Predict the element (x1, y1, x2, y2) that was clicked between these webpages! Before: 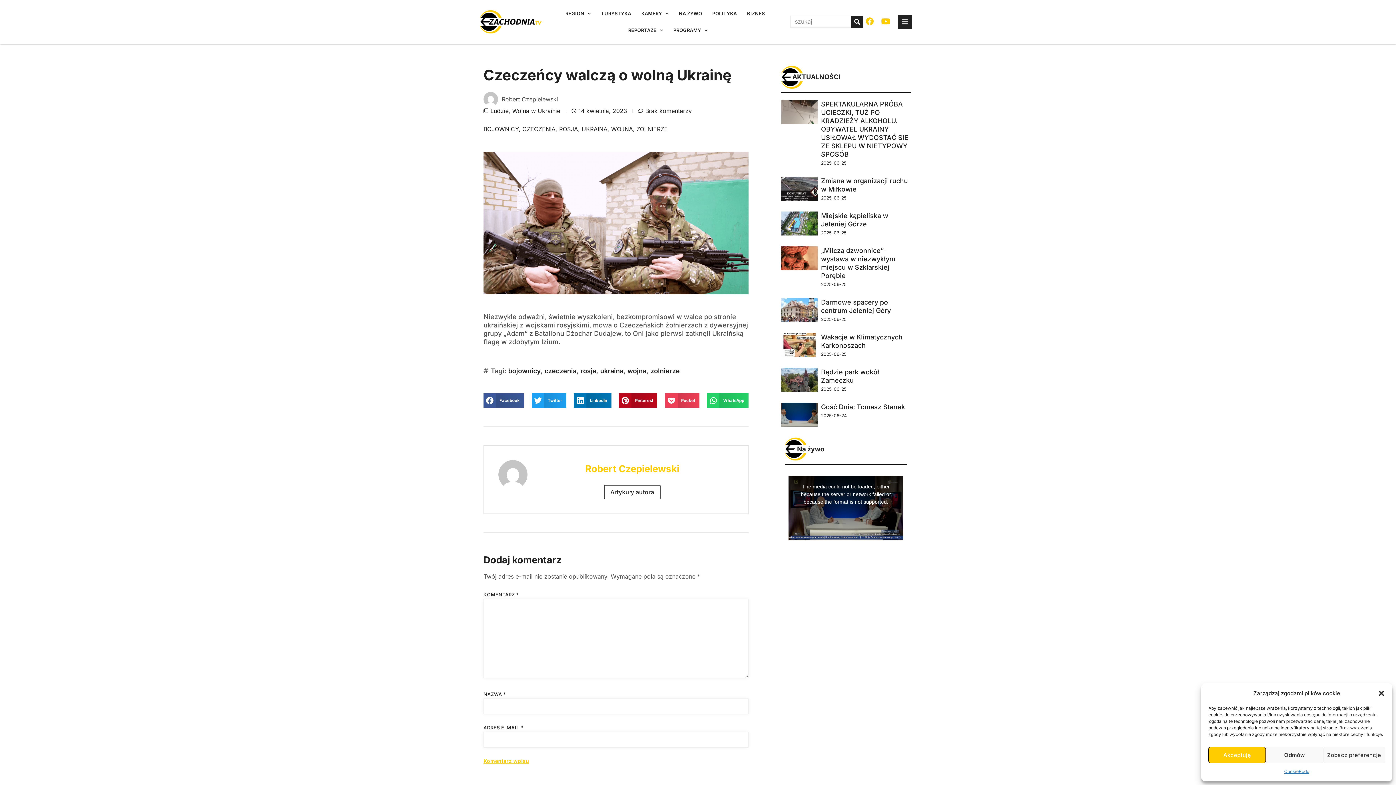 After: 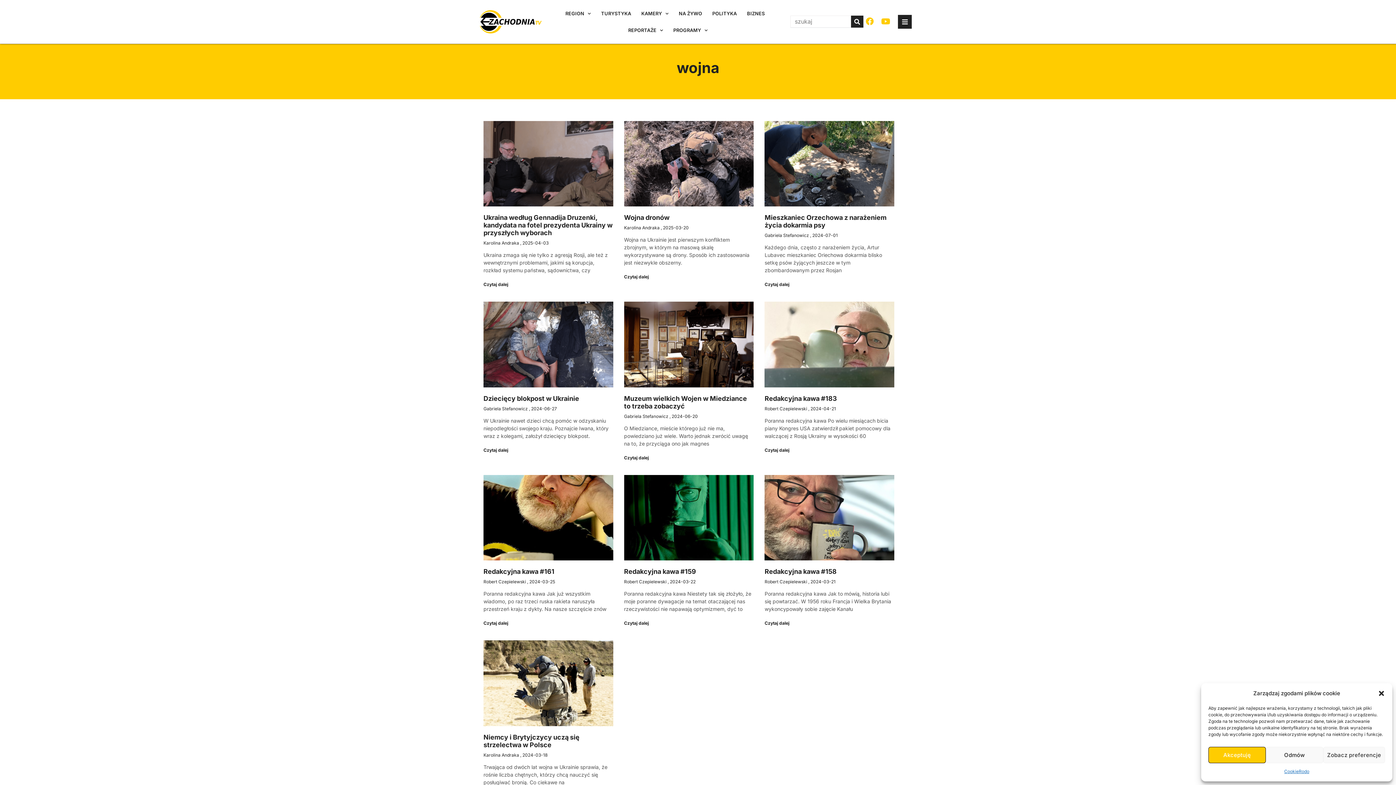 Action: label: wojna bbox: (627, 367, 646, 374)